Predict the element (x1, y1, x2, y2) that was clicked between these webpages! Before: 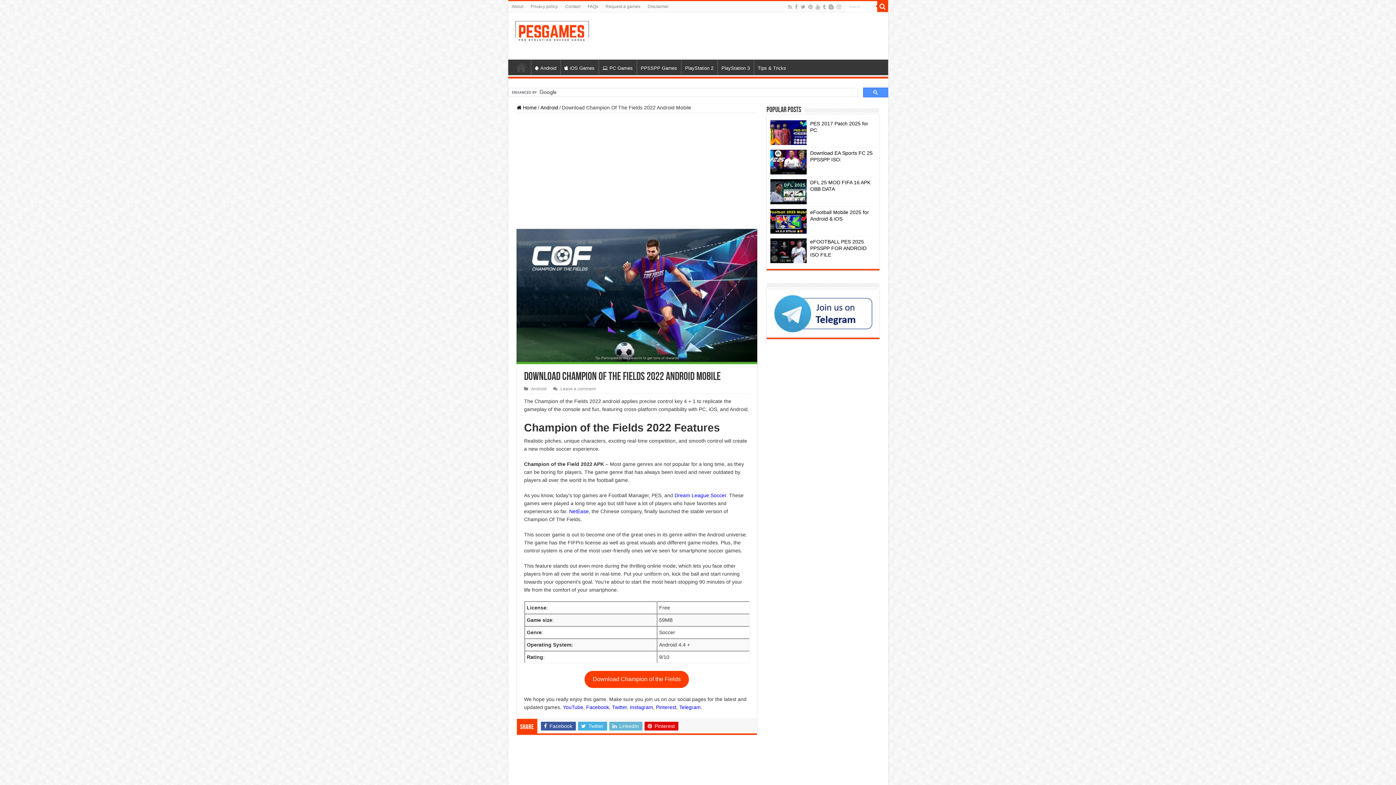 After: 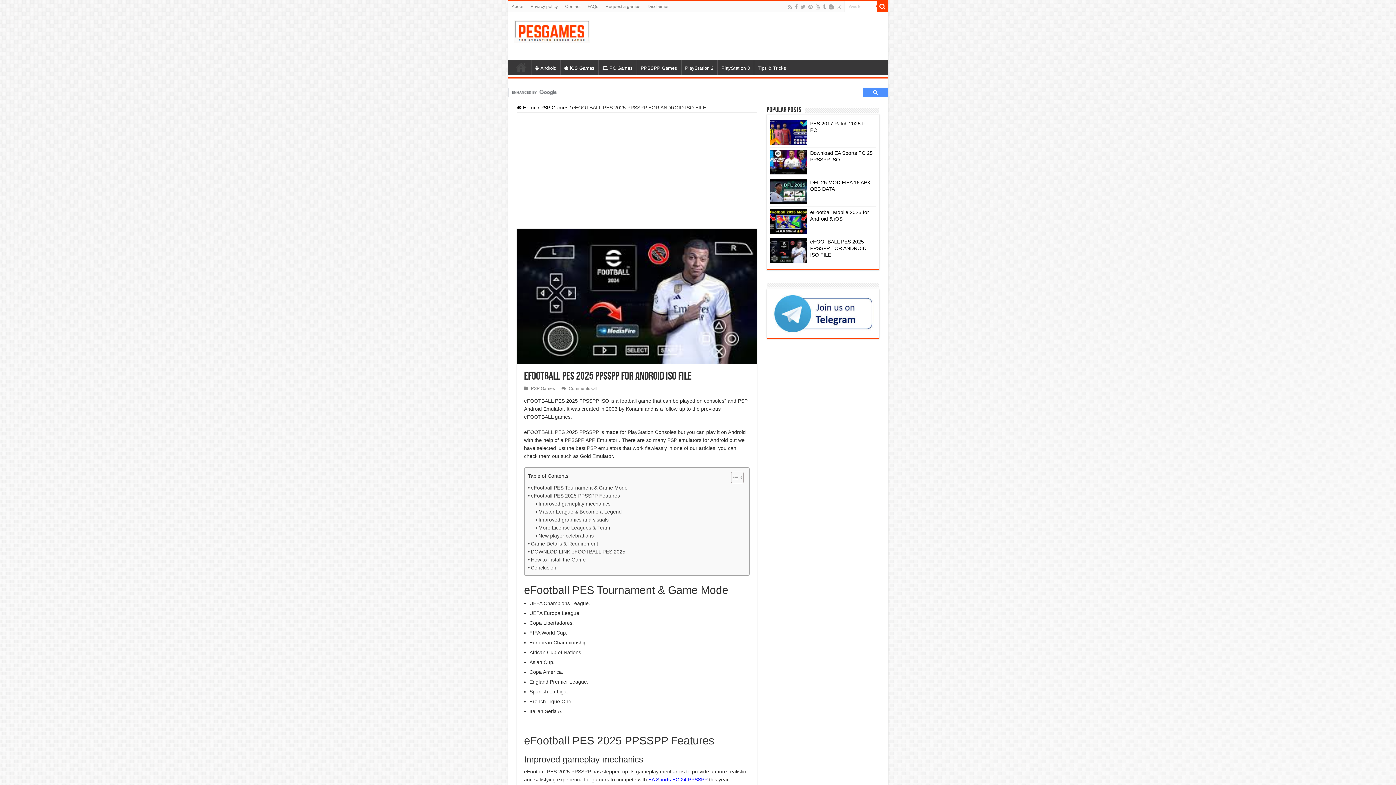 Action: bbox: (810, 238, 866, 257) label: eFOOTBALL PES 2025 PPSSPP FOR ANDROID ISO FILE